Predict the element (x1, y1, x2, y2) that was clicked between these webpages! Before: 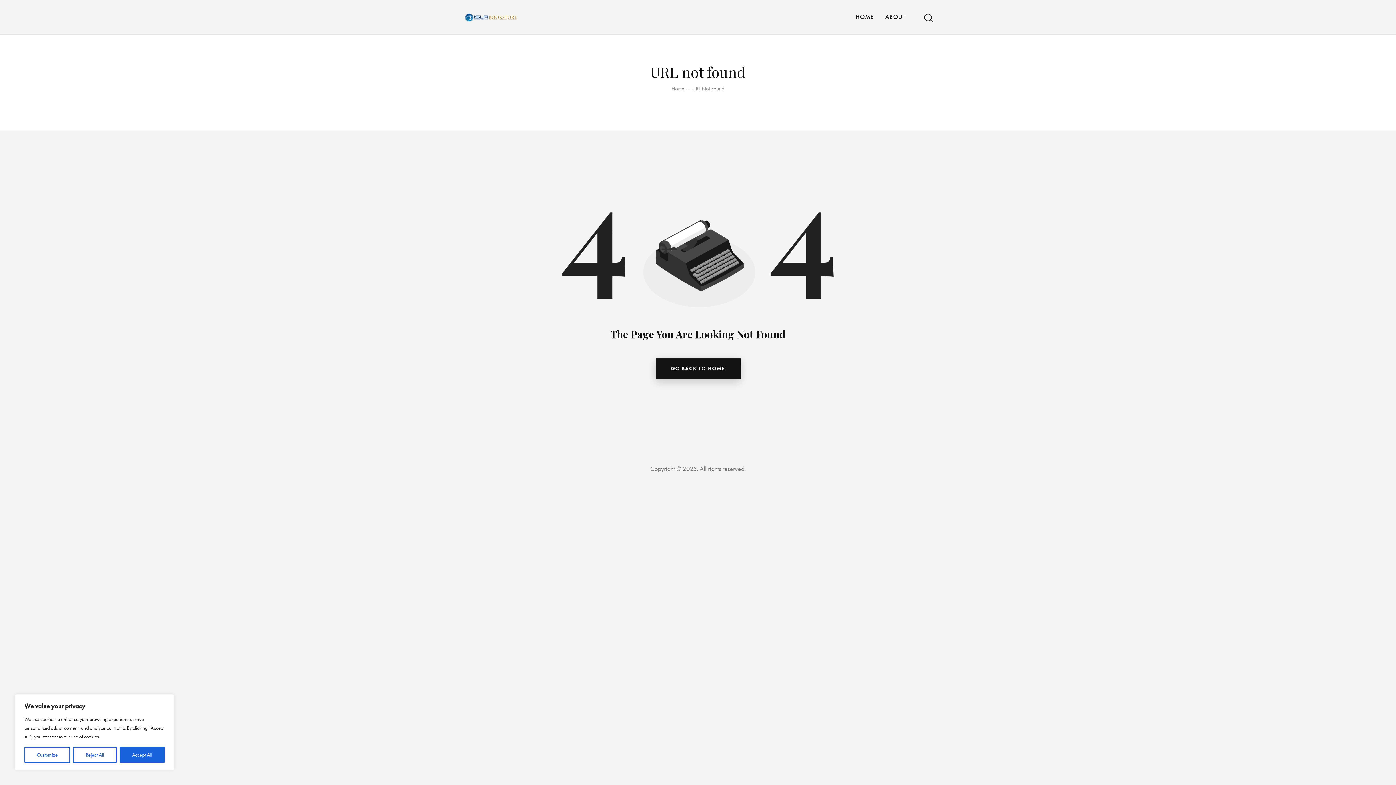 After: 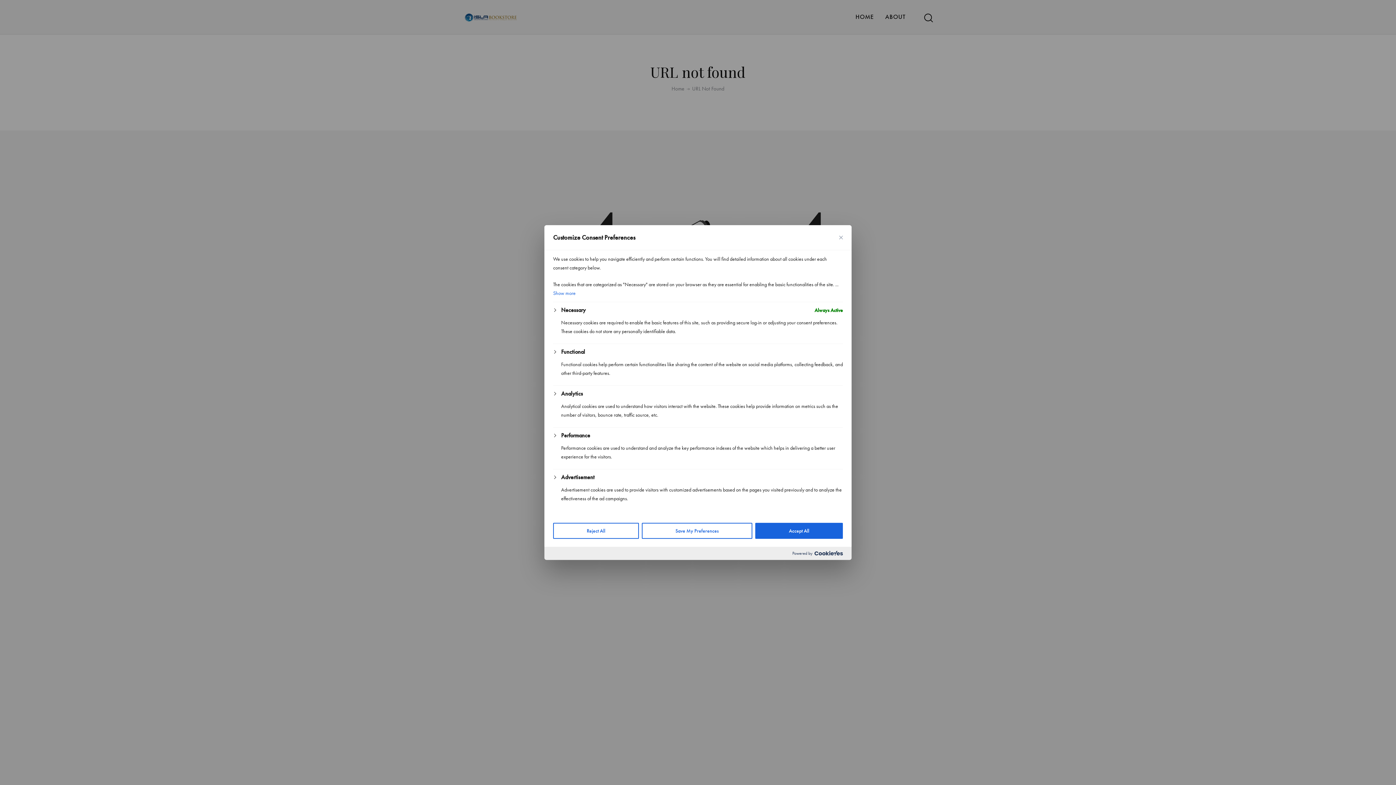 Action: bbox: (24, 747, 70, 763) label: Customize